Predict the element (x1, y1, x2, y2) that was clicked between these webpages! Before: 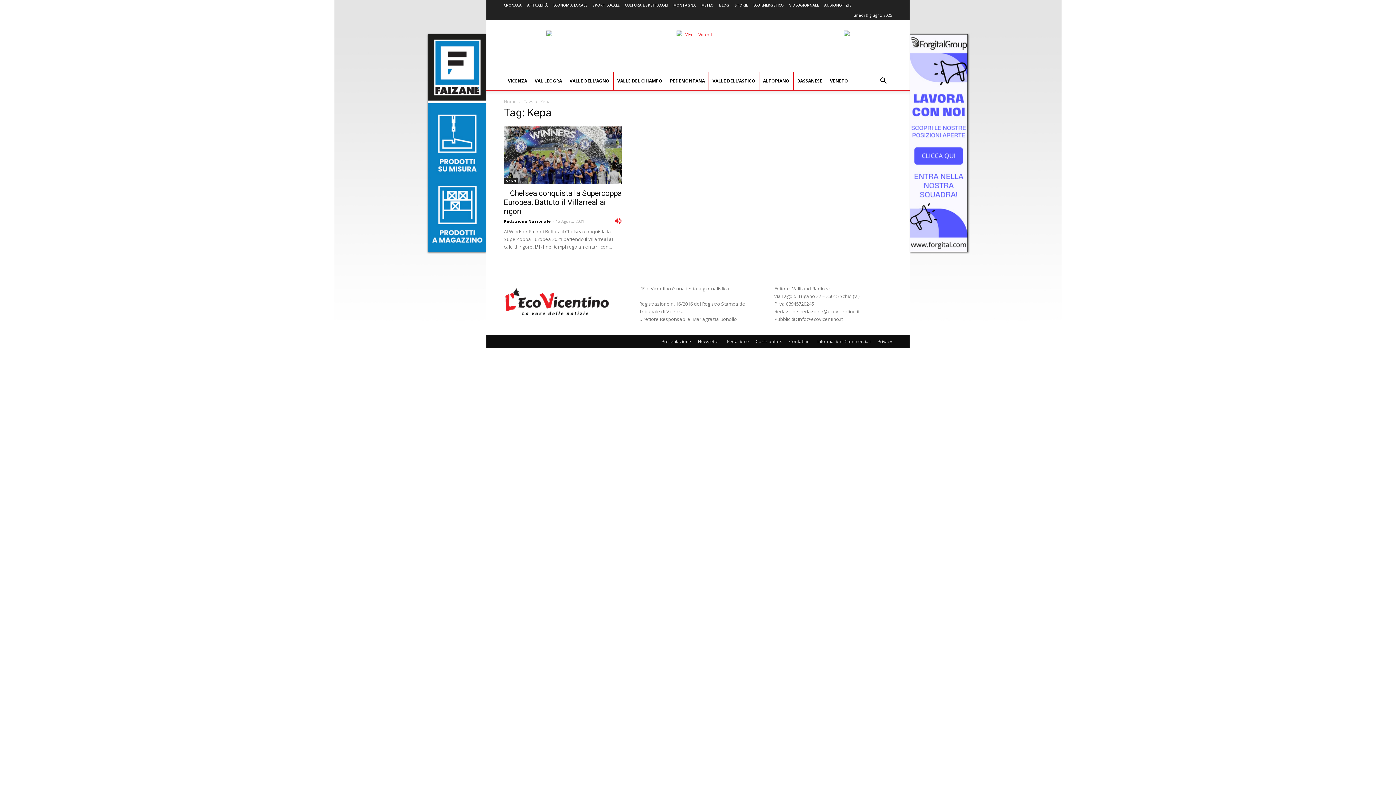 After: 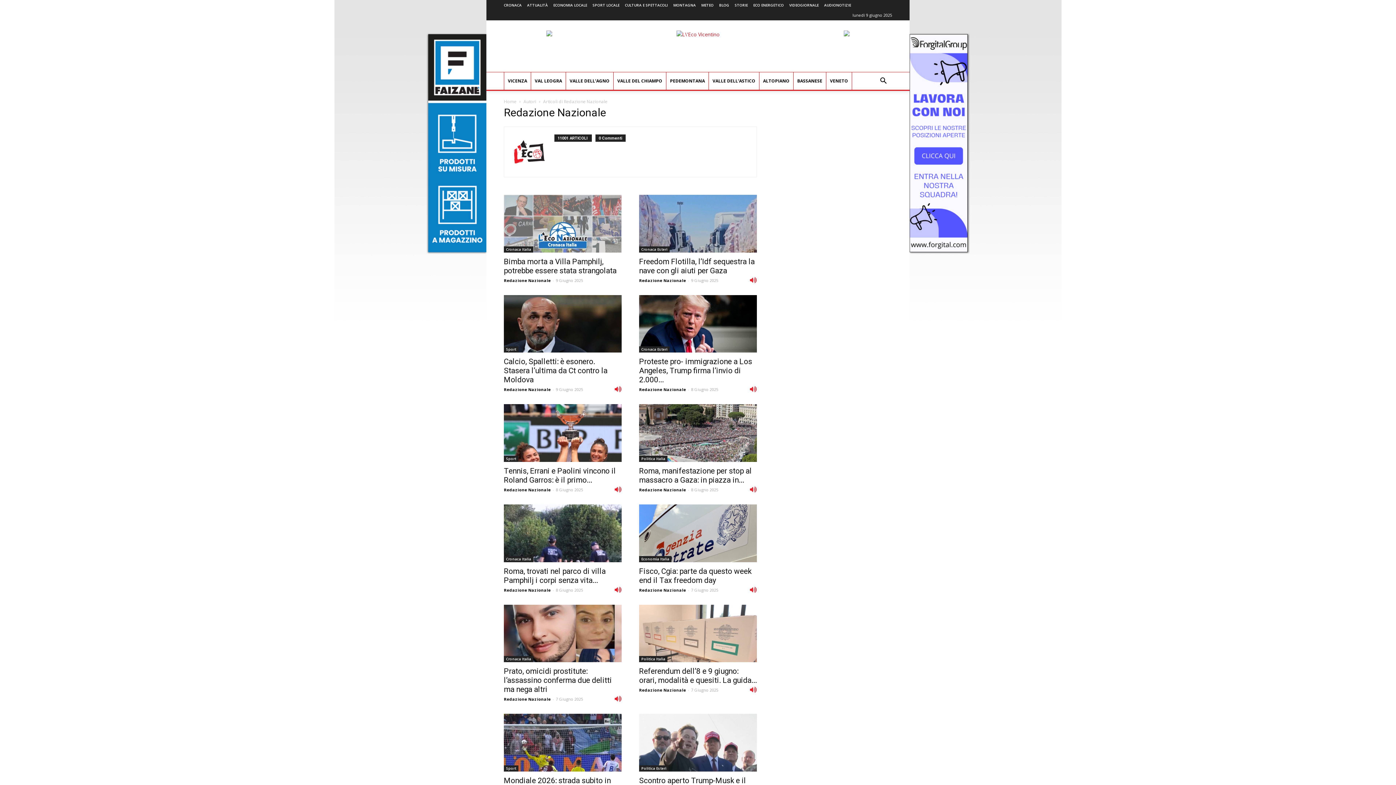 Action: label: Redazione Nazionale bbox: (504, 218, 550, 223)